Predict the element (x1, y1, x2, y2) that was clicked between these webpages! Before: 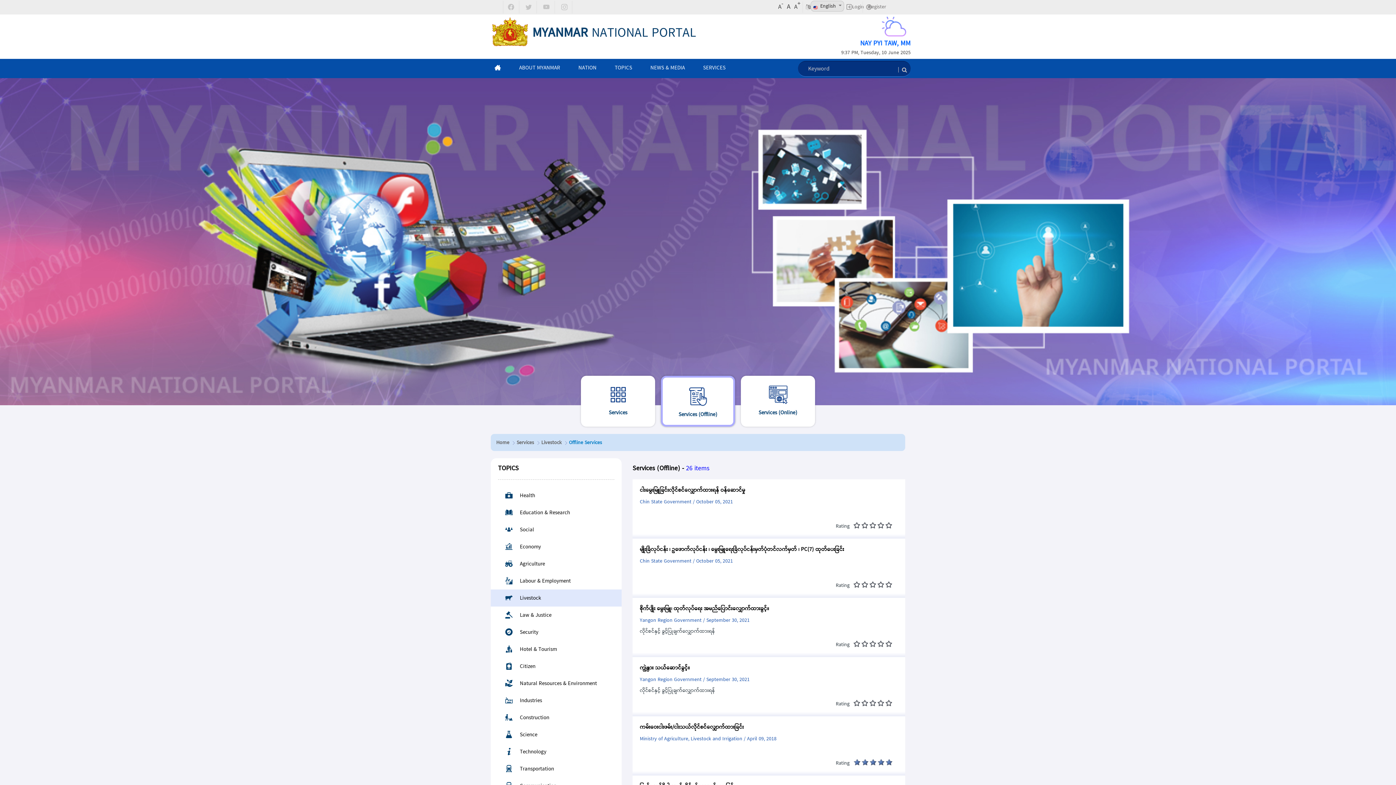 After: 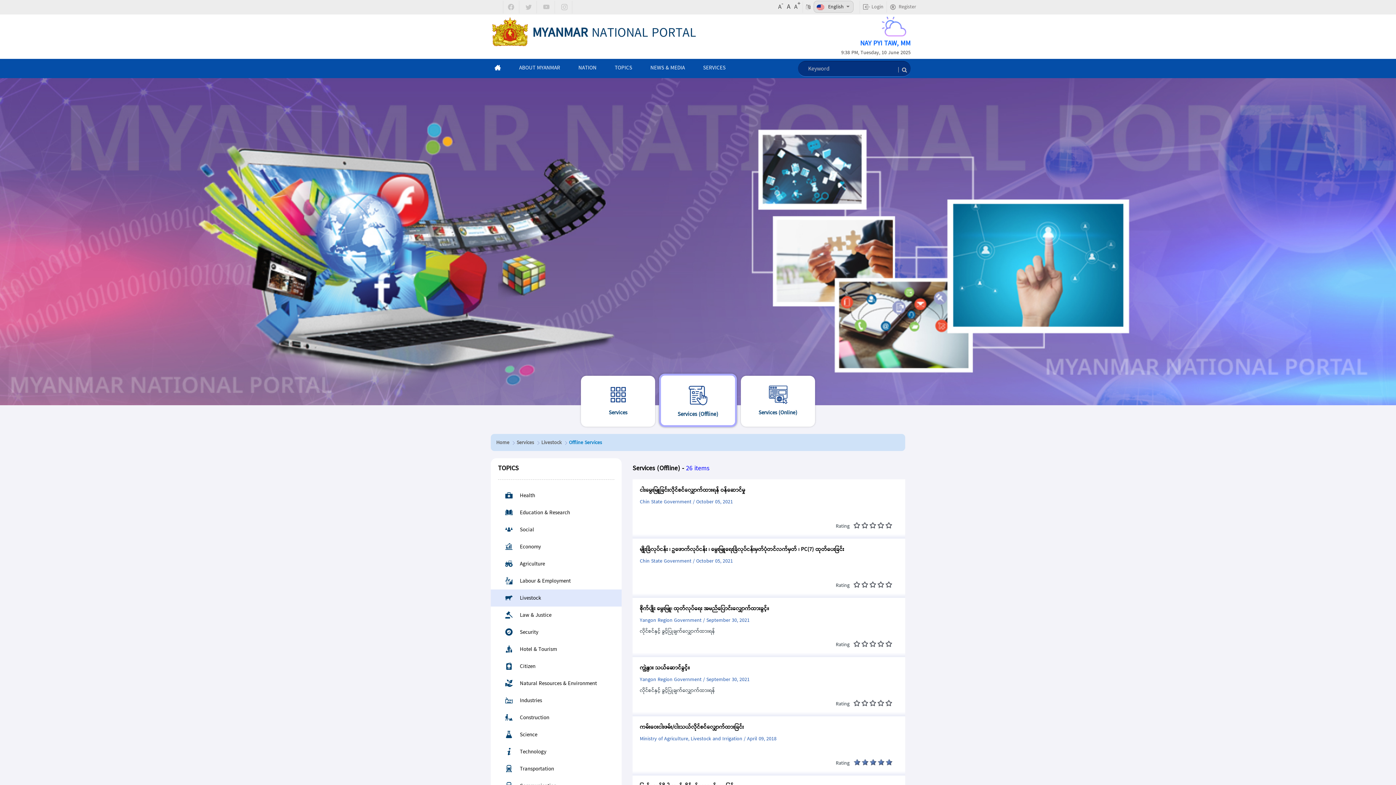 Action: label: Services (Offline) bbox: (658, 376, 738, 427)